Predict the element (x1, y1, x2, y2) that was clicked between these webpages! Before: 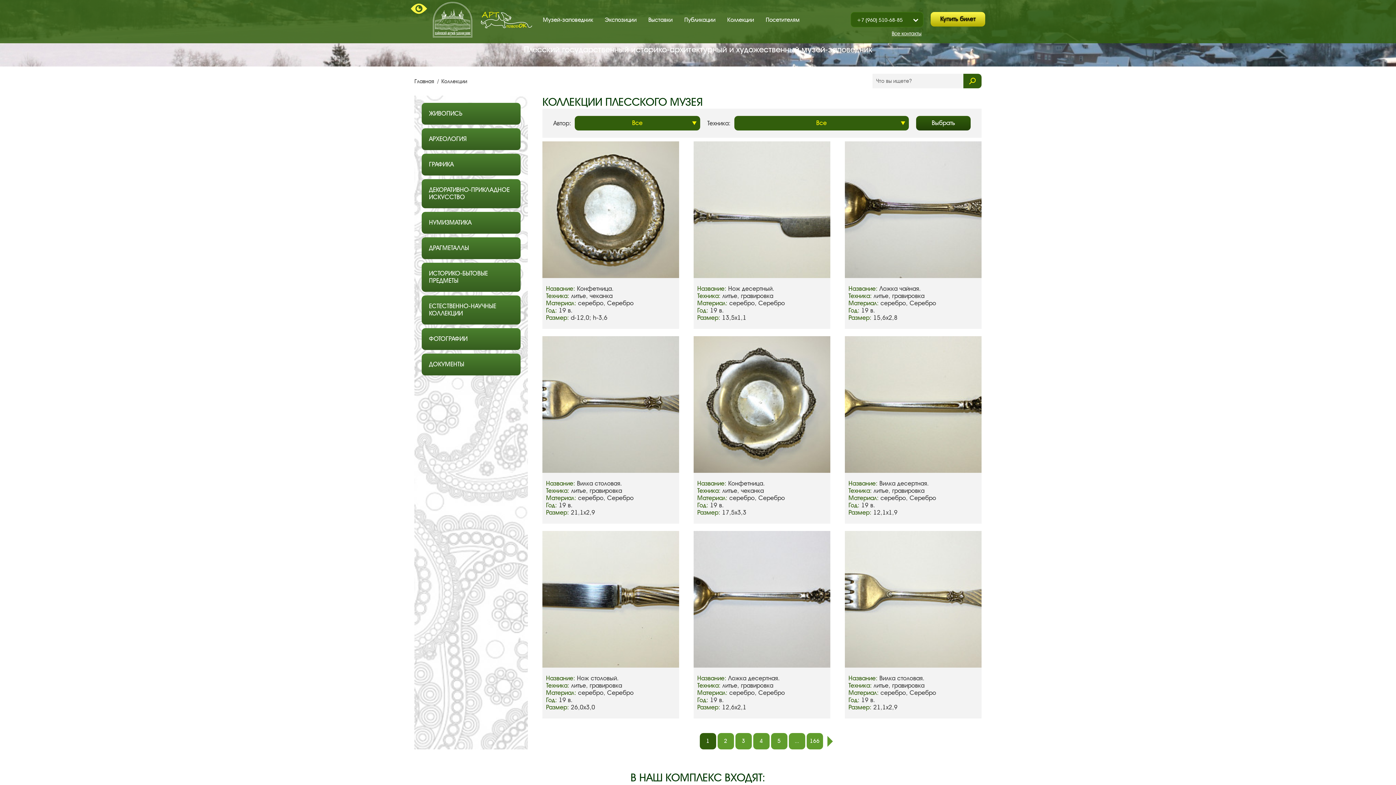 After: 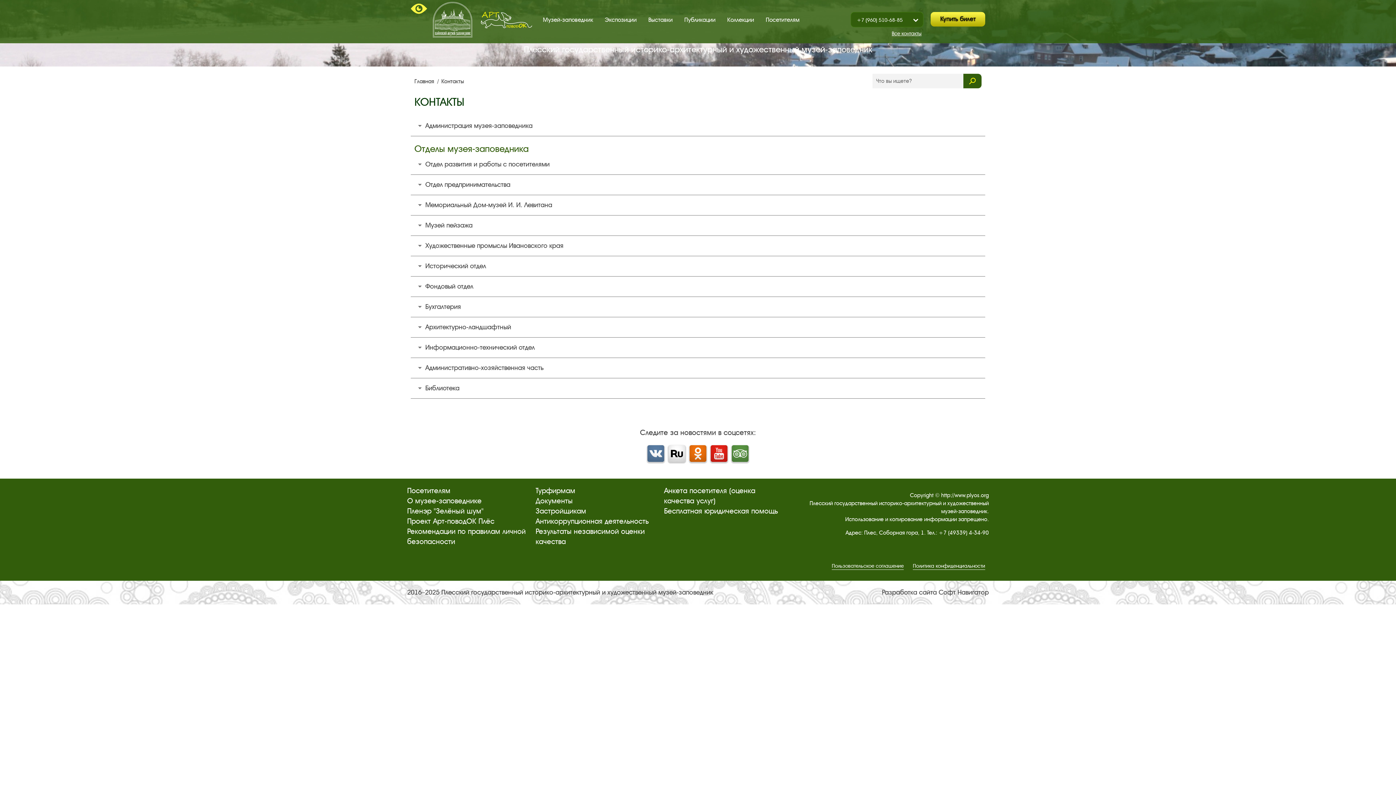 Action: bbox: (892, 30, 921, 36) label: Все контакты